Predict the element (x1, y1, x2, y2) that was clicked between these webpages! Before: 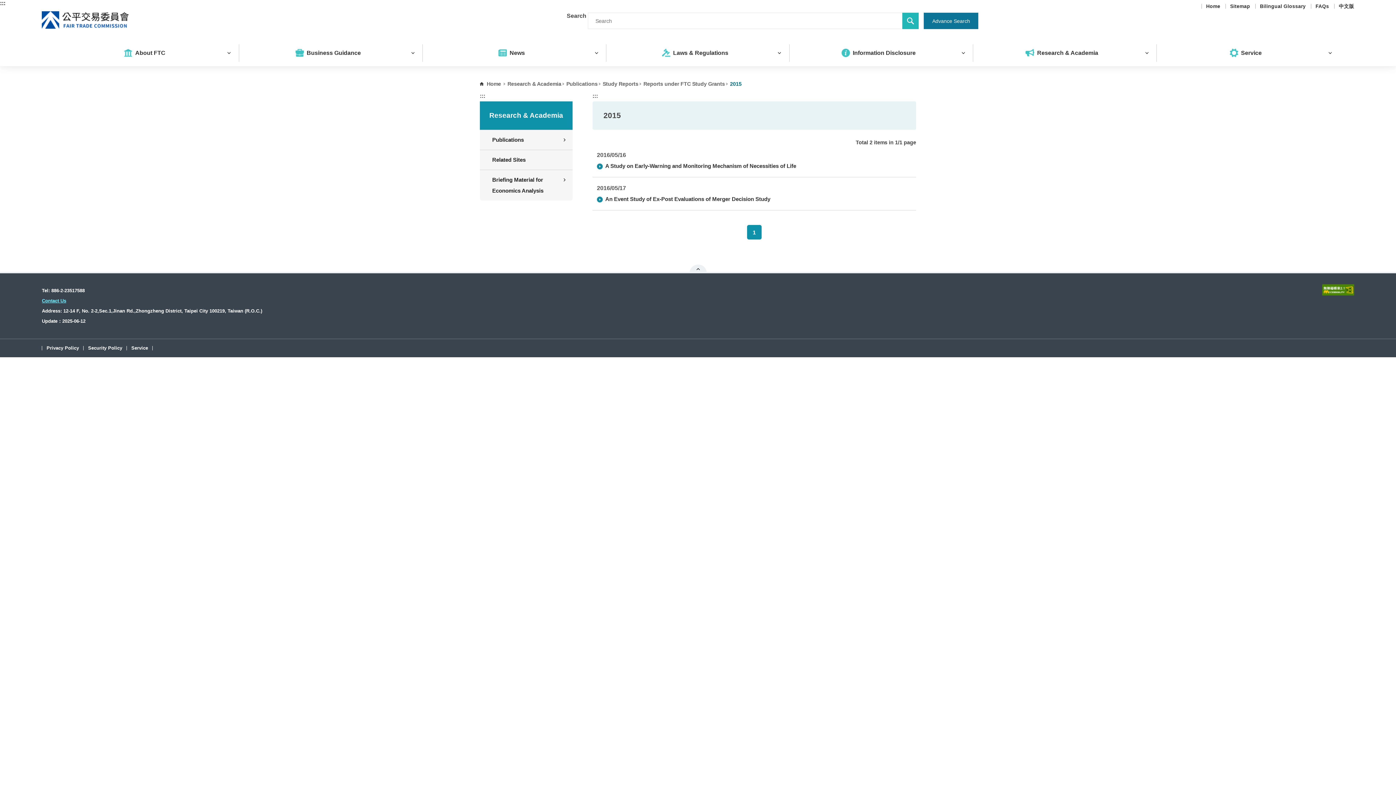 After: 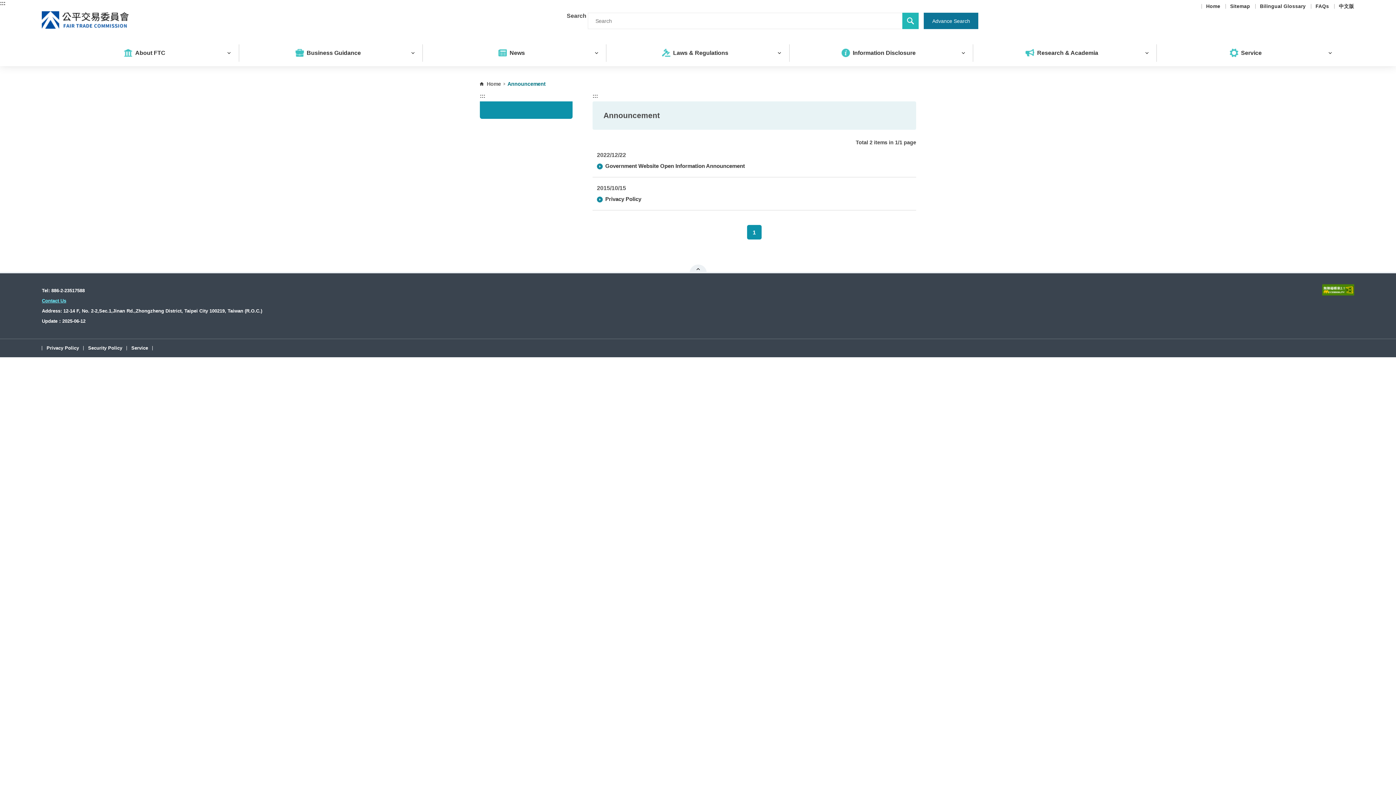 Action: label: Privacy Policy bbox: (42, 346, 83, 350)